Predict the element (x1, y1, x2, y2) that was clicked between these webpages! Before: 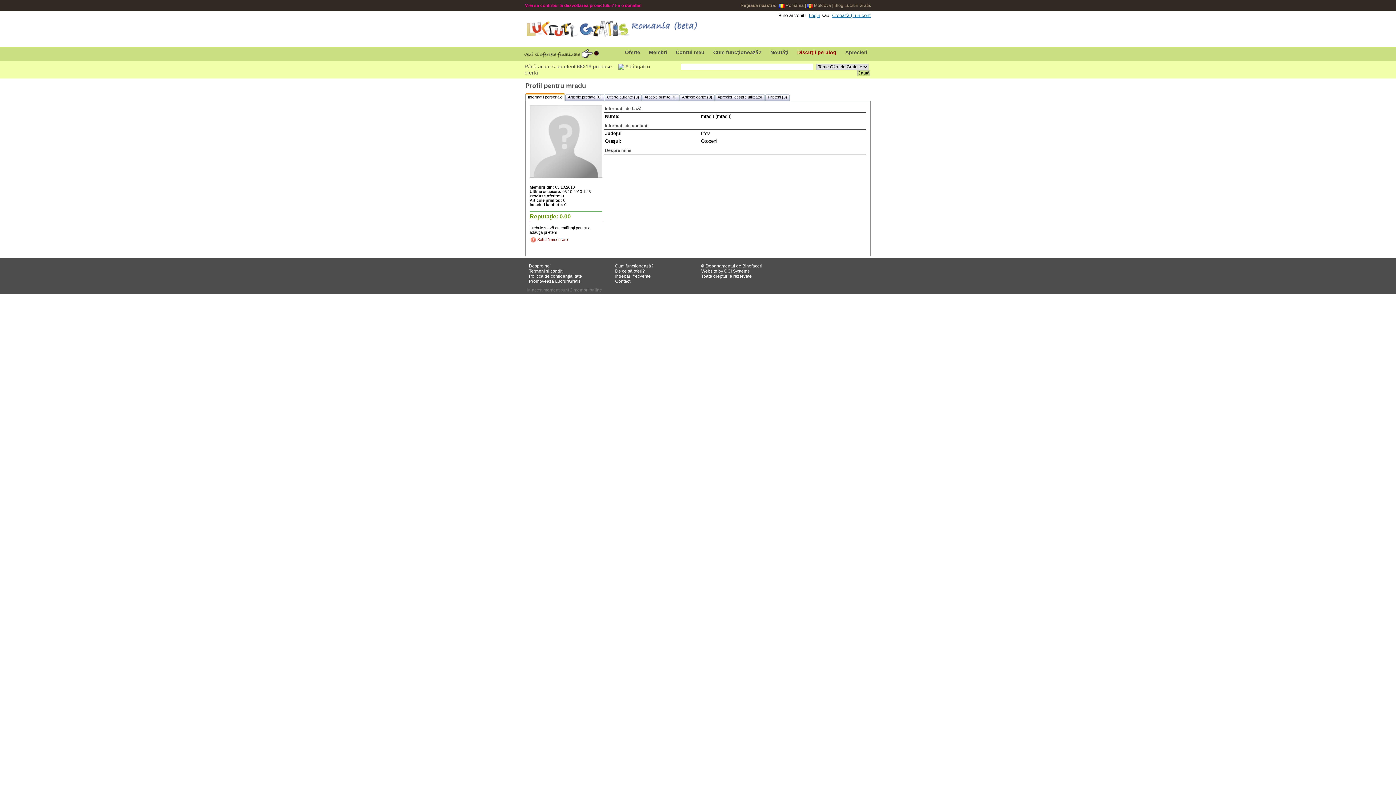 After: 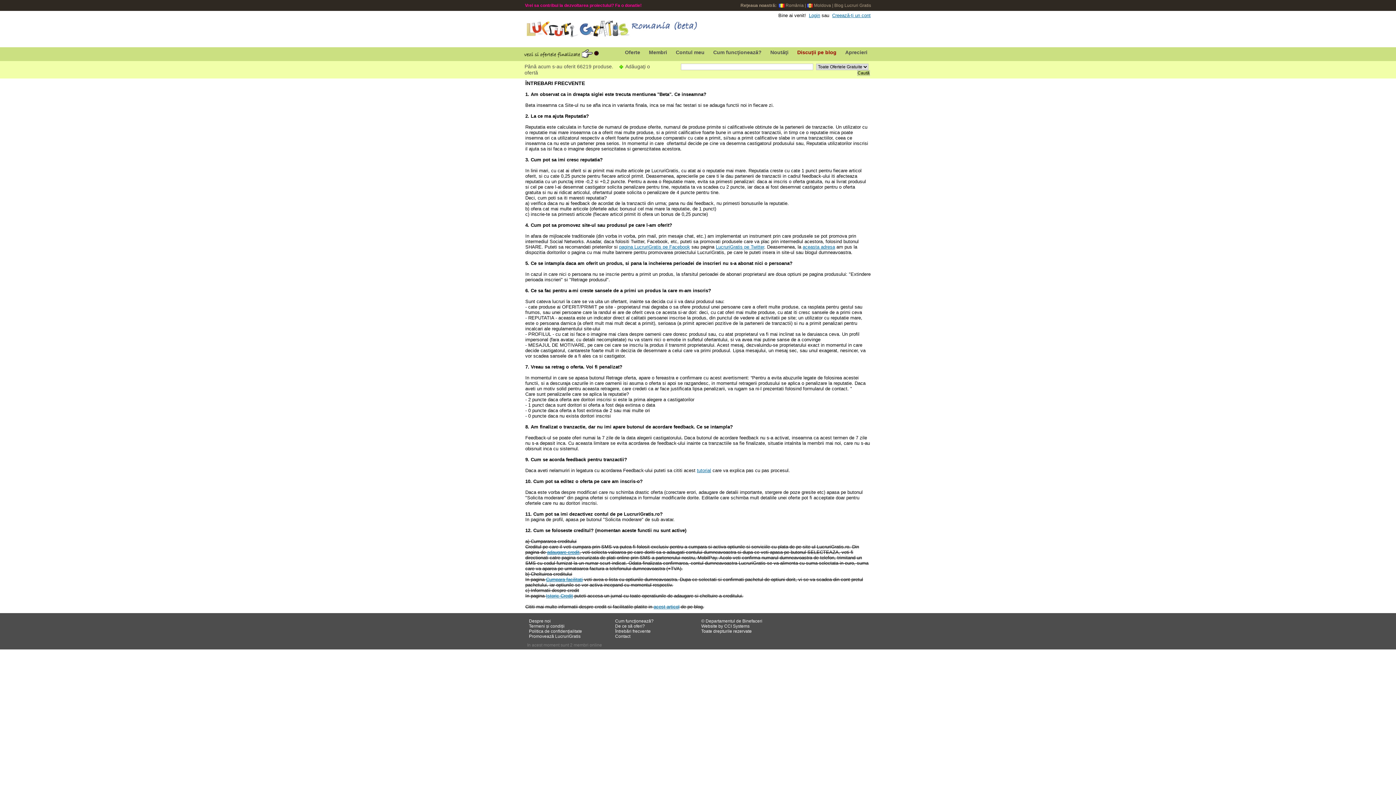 Action: label: Întrebări frecvente bbox: (615, 273, 650, 278)